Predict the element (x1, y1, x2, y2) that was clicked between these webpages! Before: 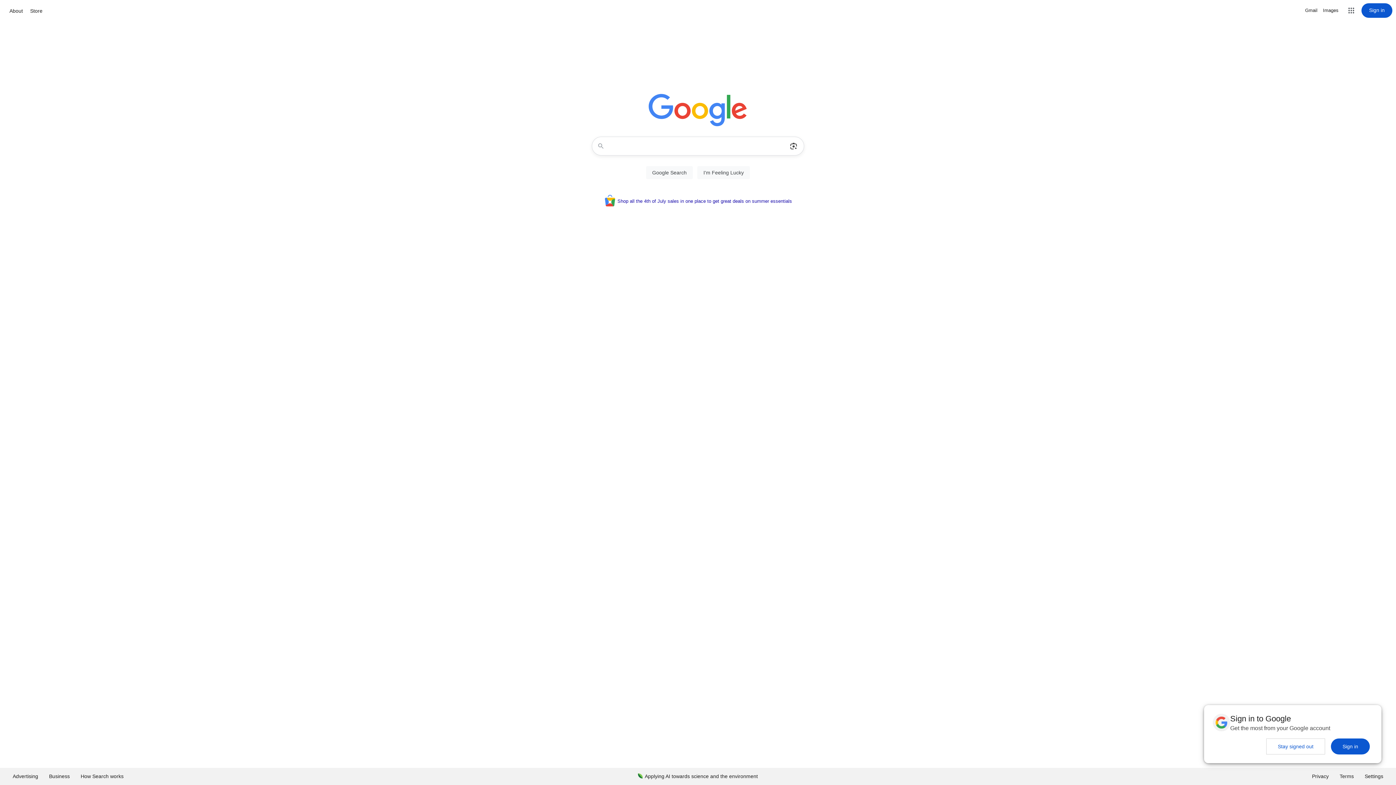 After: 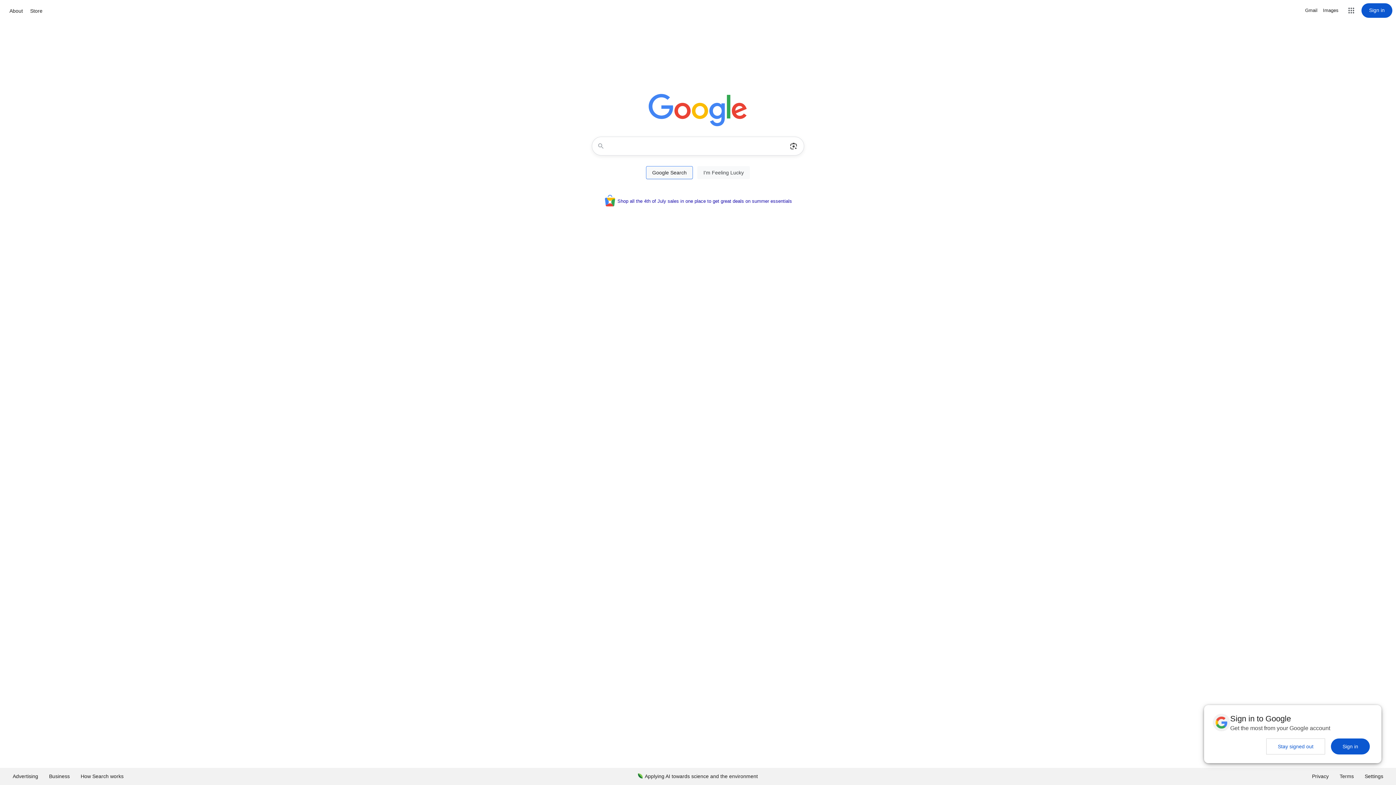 Action: bbox: (646, 166, 693, 179) label: Google Search